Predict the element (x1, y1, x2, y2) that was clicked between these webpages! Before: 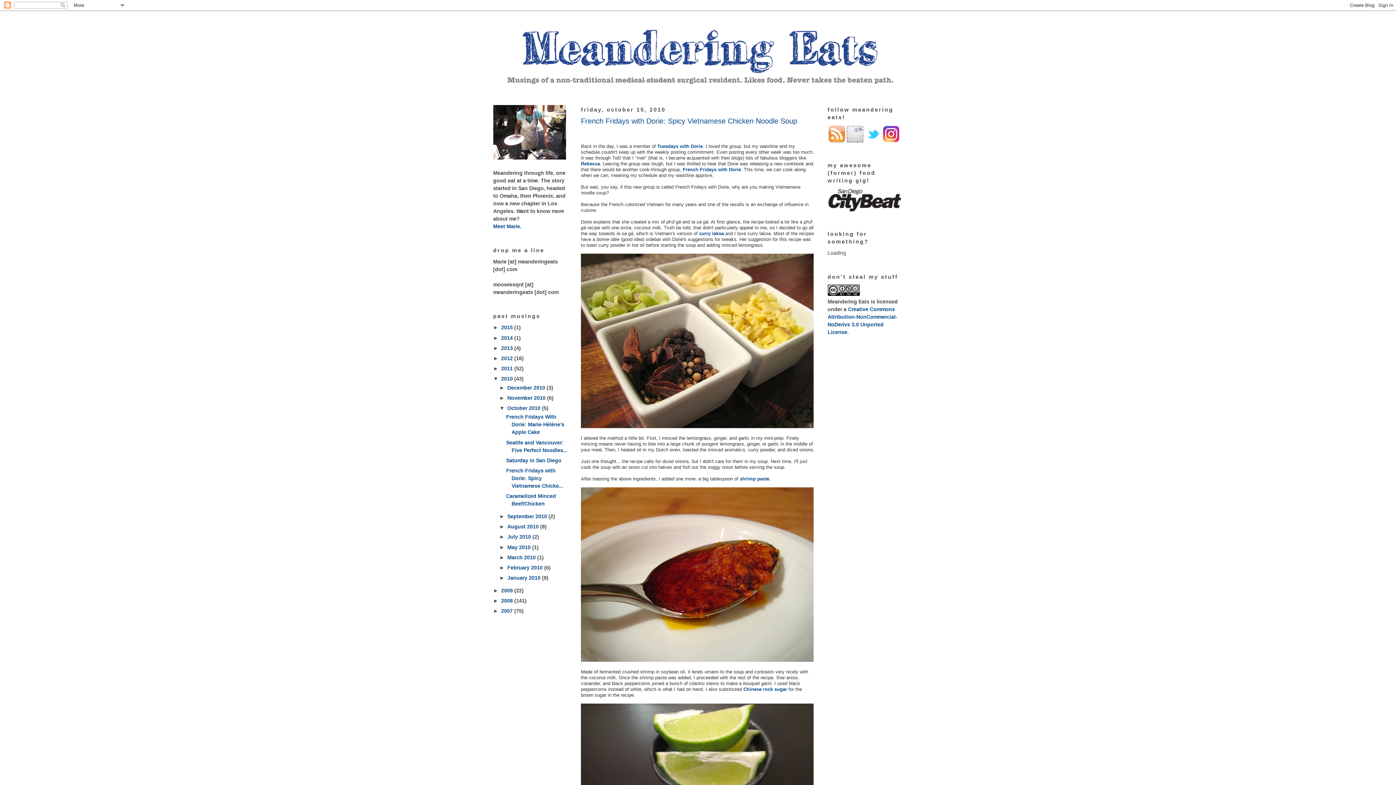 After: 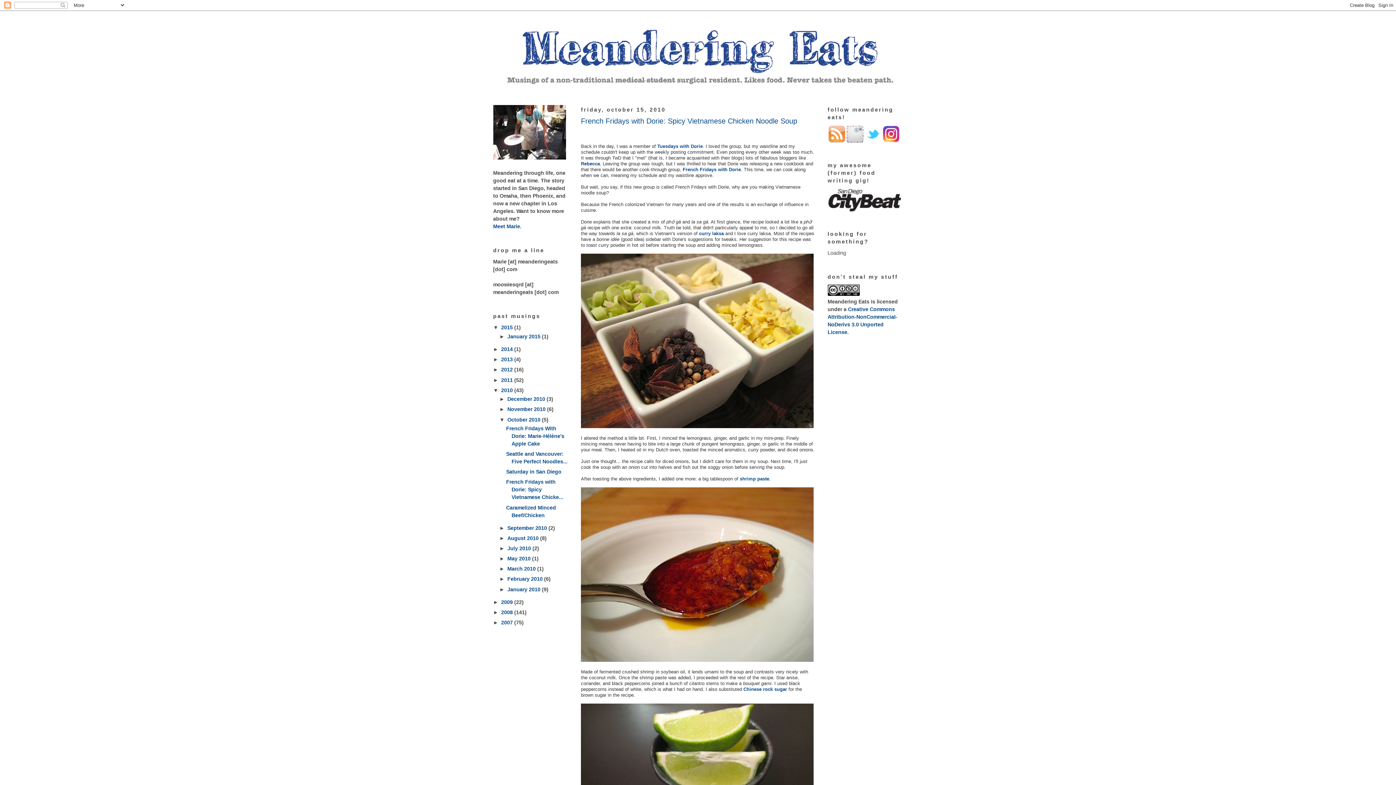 Action: bbox: (493, 324, 501, 330) label: ►  